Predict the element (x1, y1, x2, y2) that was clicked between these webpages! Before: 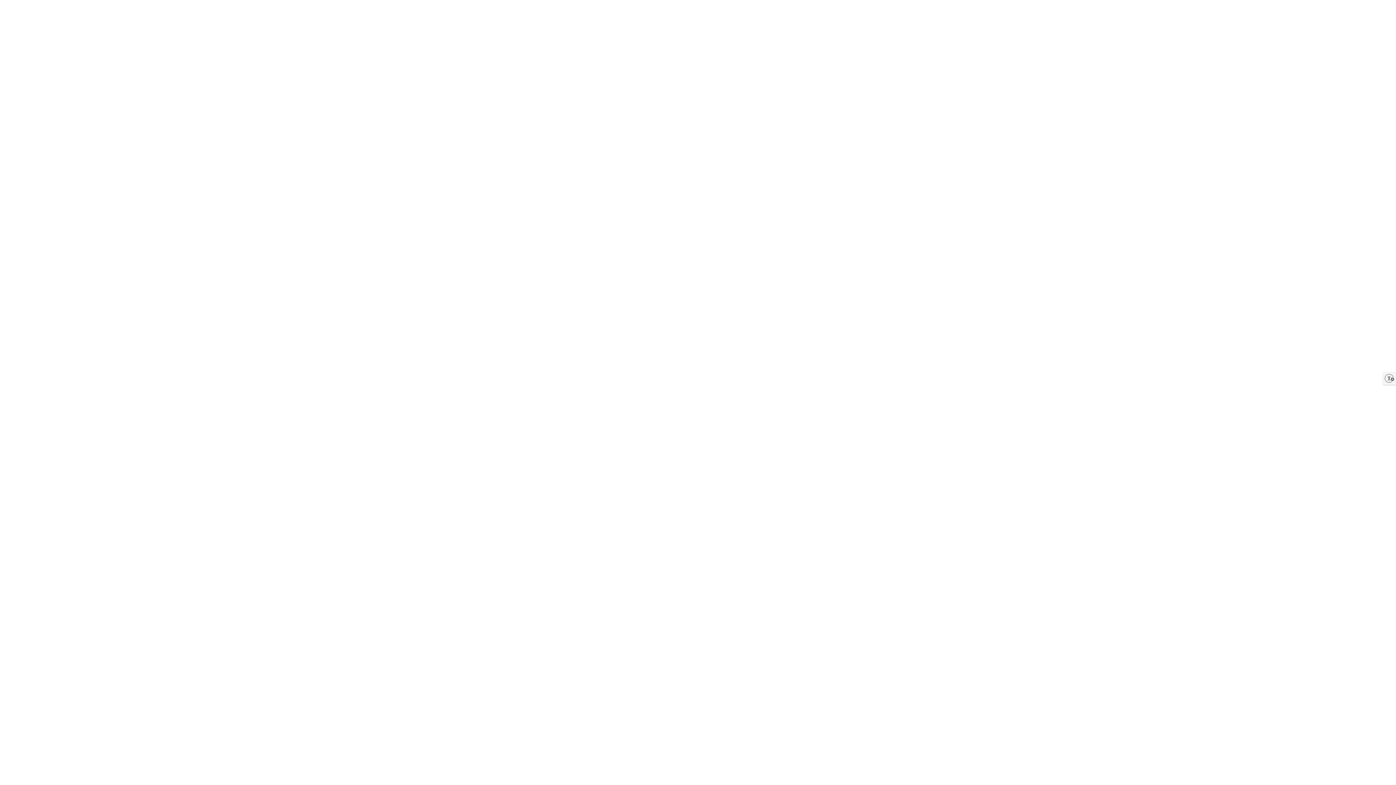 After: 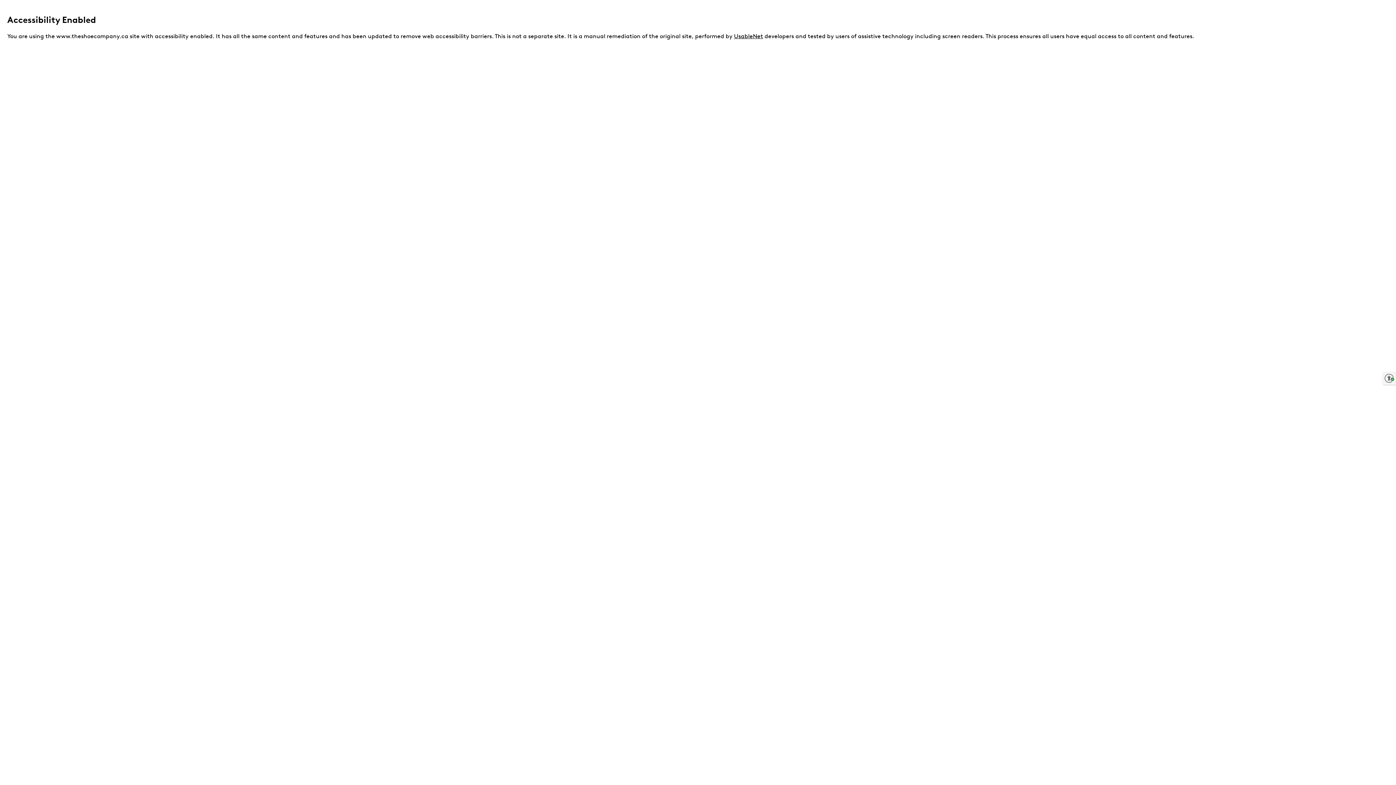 Action: label: Enable accessibility bbox: (1383, 372, 1396, 385)